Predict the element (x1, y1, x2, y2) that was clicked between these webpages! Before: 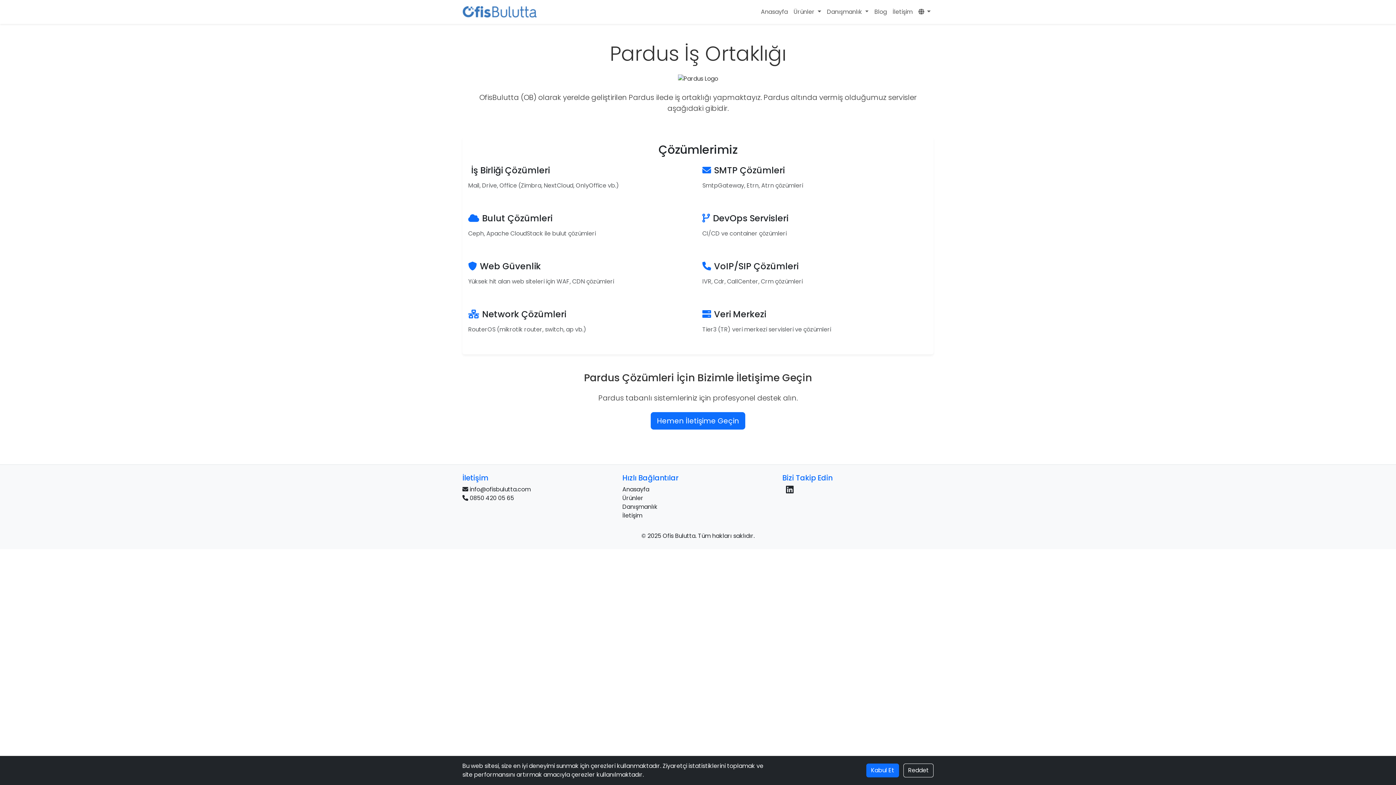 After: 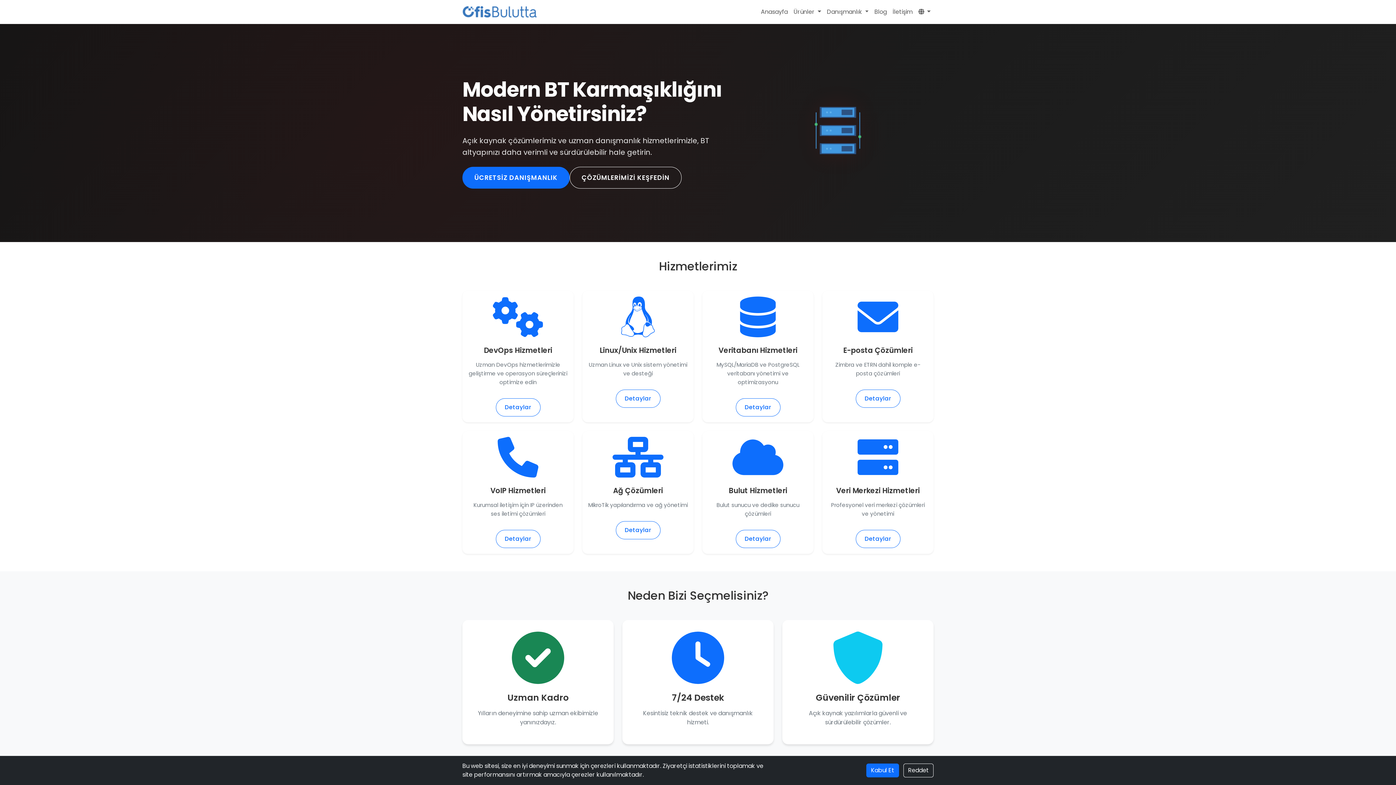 Action: bbox: (462, 2, 537, 21)